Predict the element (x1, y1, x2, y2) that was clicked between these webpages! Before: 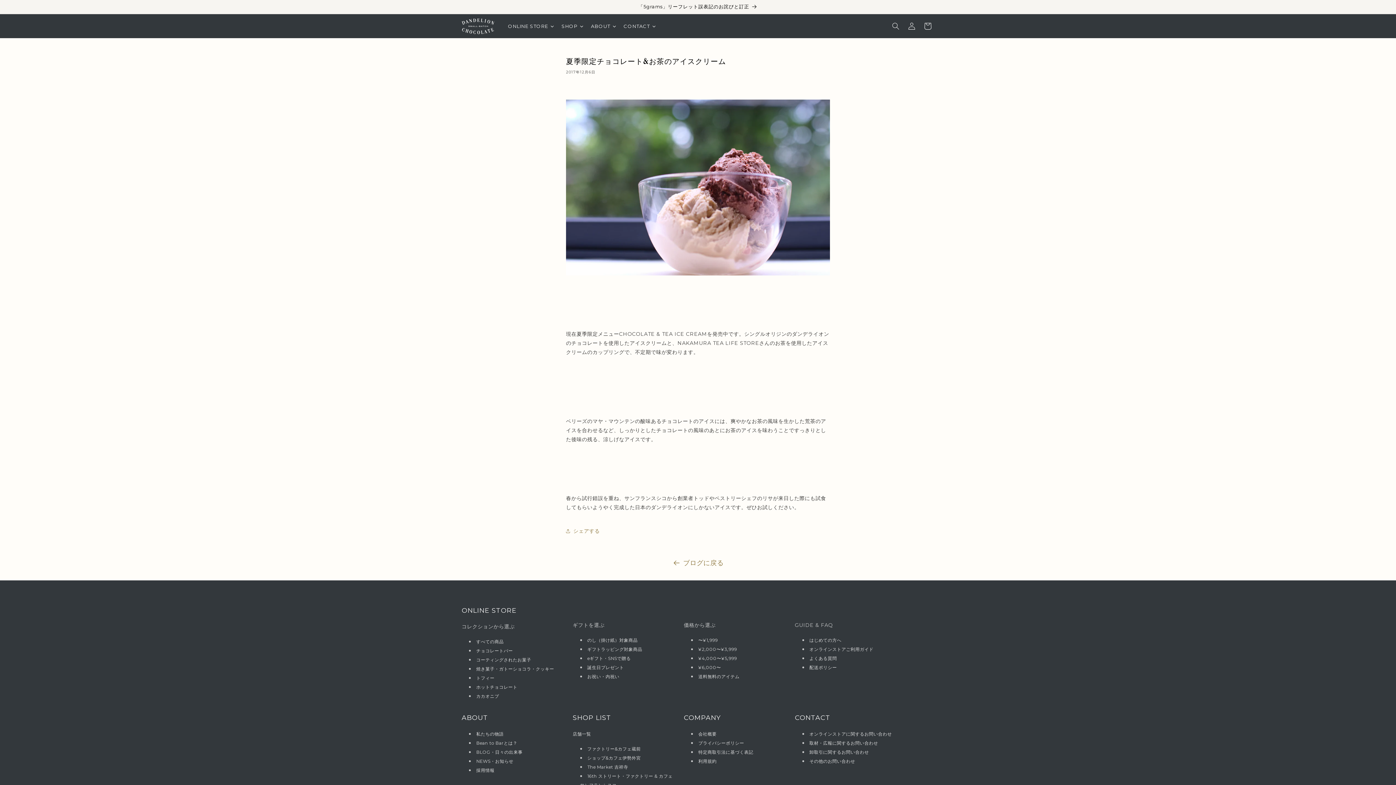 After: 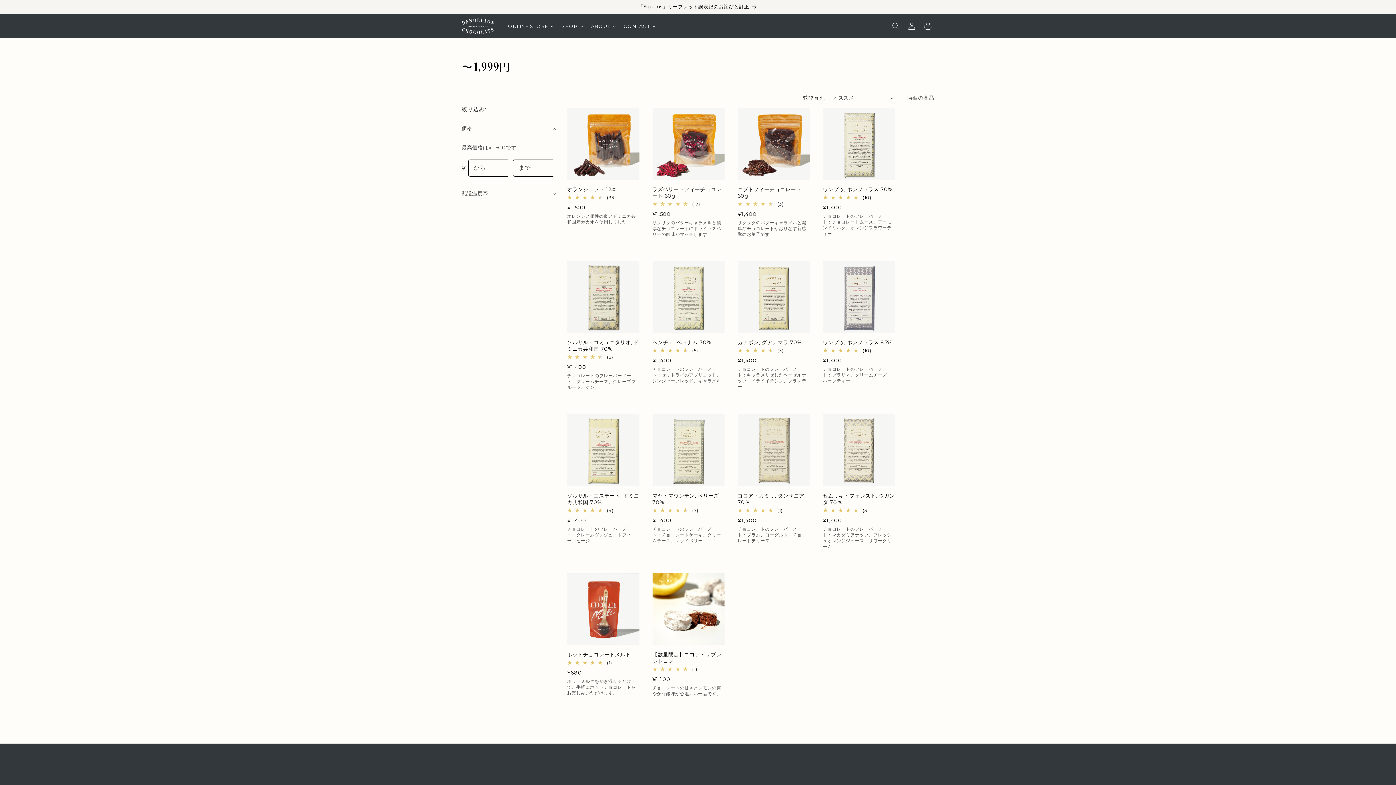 Action: bbox: (698, 637, 717, 643) label: 〜¥1,999